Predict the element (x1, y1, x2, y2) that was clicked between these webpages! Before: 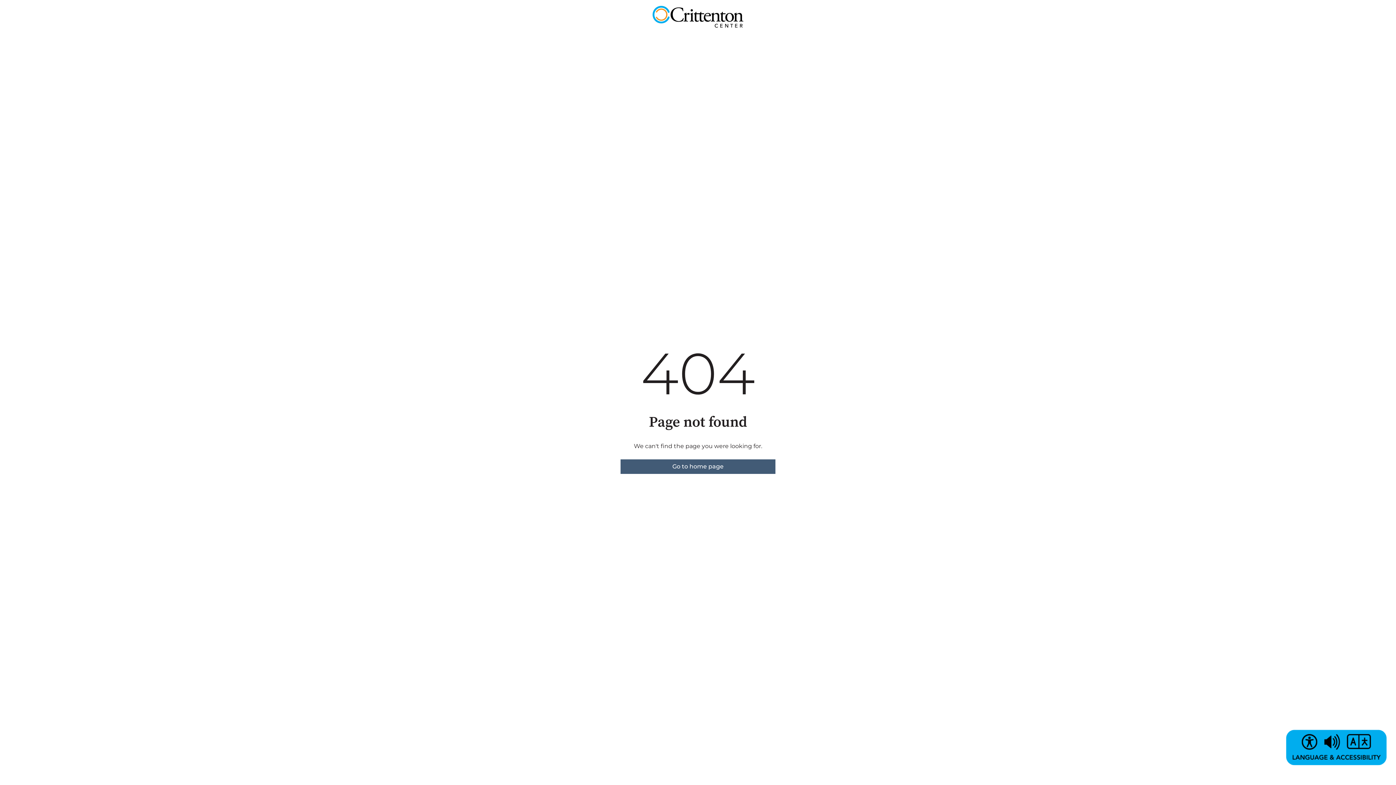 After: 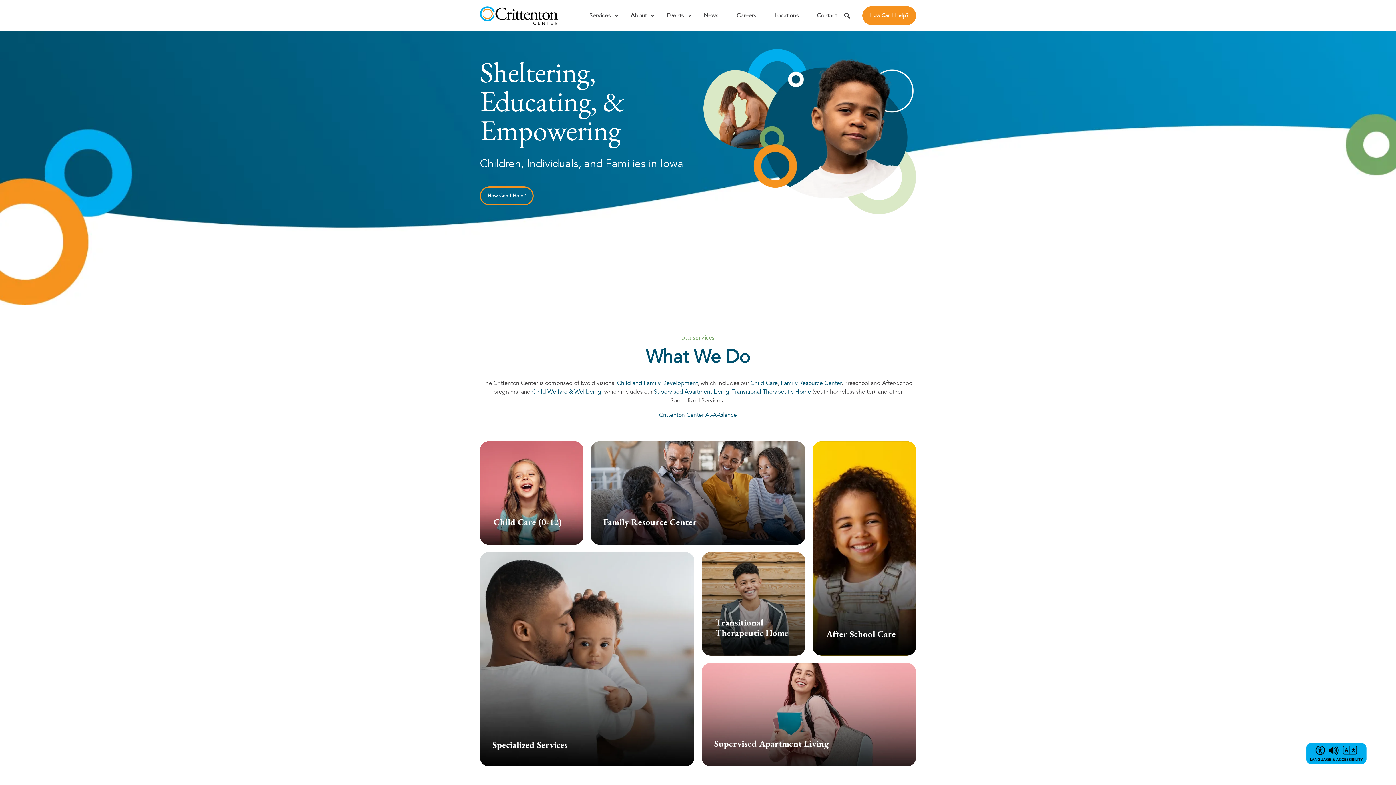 Action: label: Go to home page bbox: (620, 459, 775, 474)